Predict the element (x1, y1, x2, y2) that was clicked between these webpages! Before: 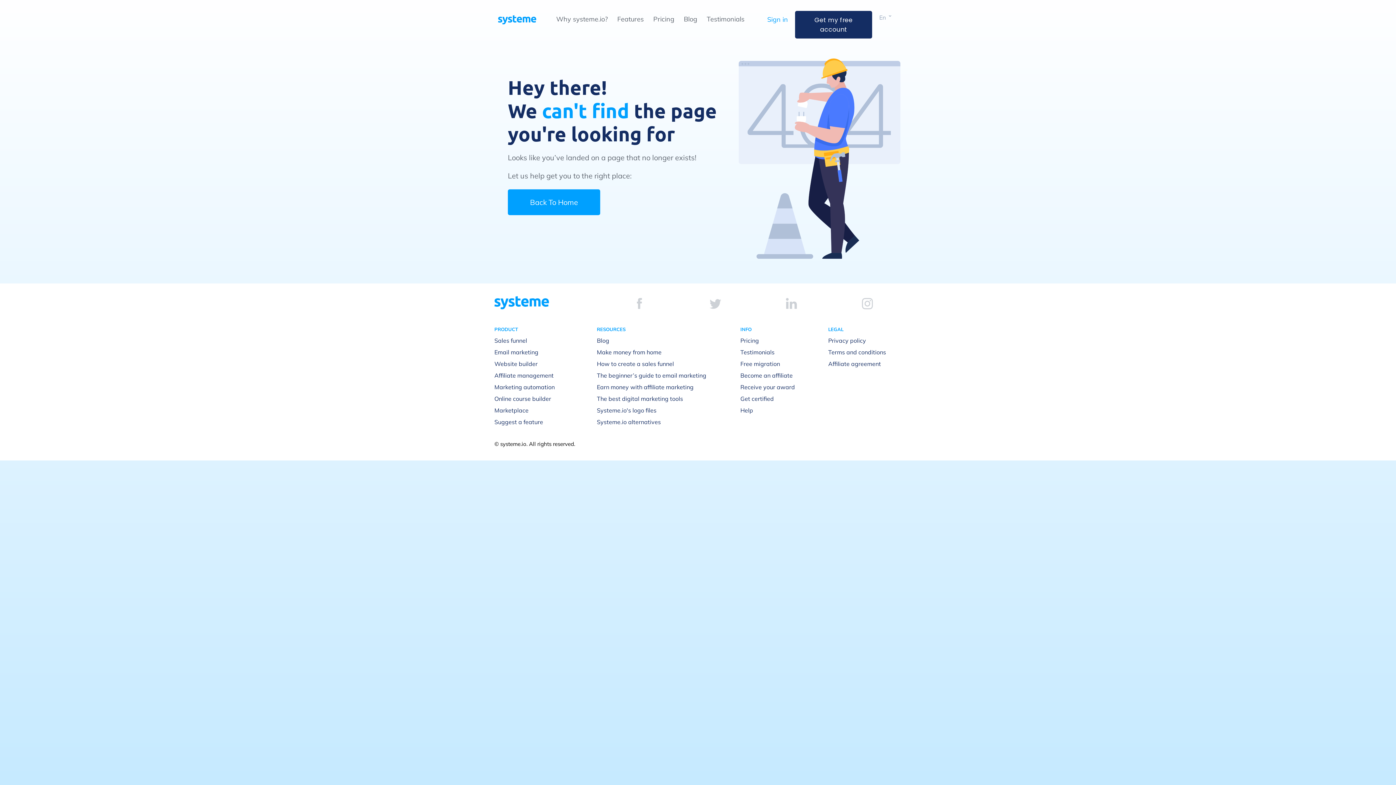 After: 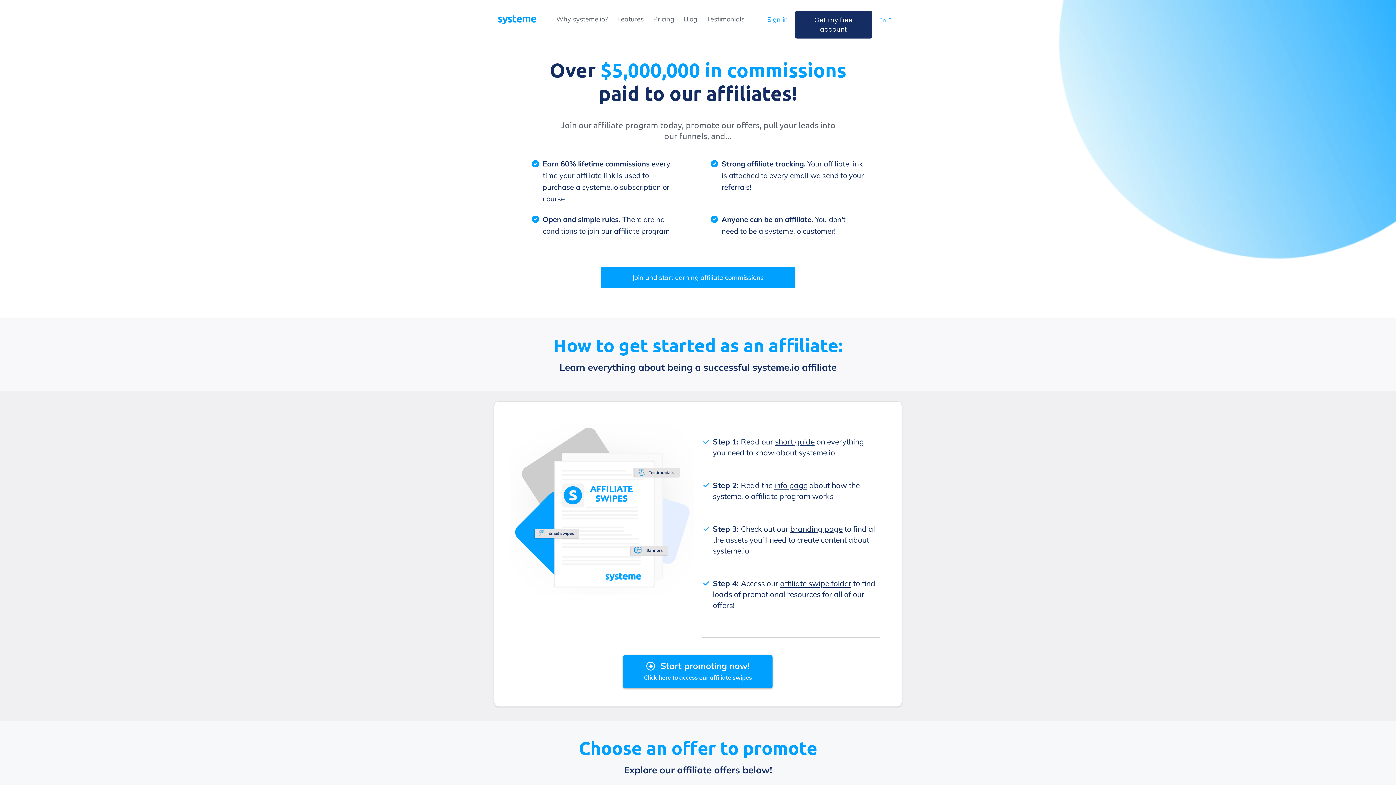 Action: label: Become an affiliate bbox: (740, 371, 792, 379)